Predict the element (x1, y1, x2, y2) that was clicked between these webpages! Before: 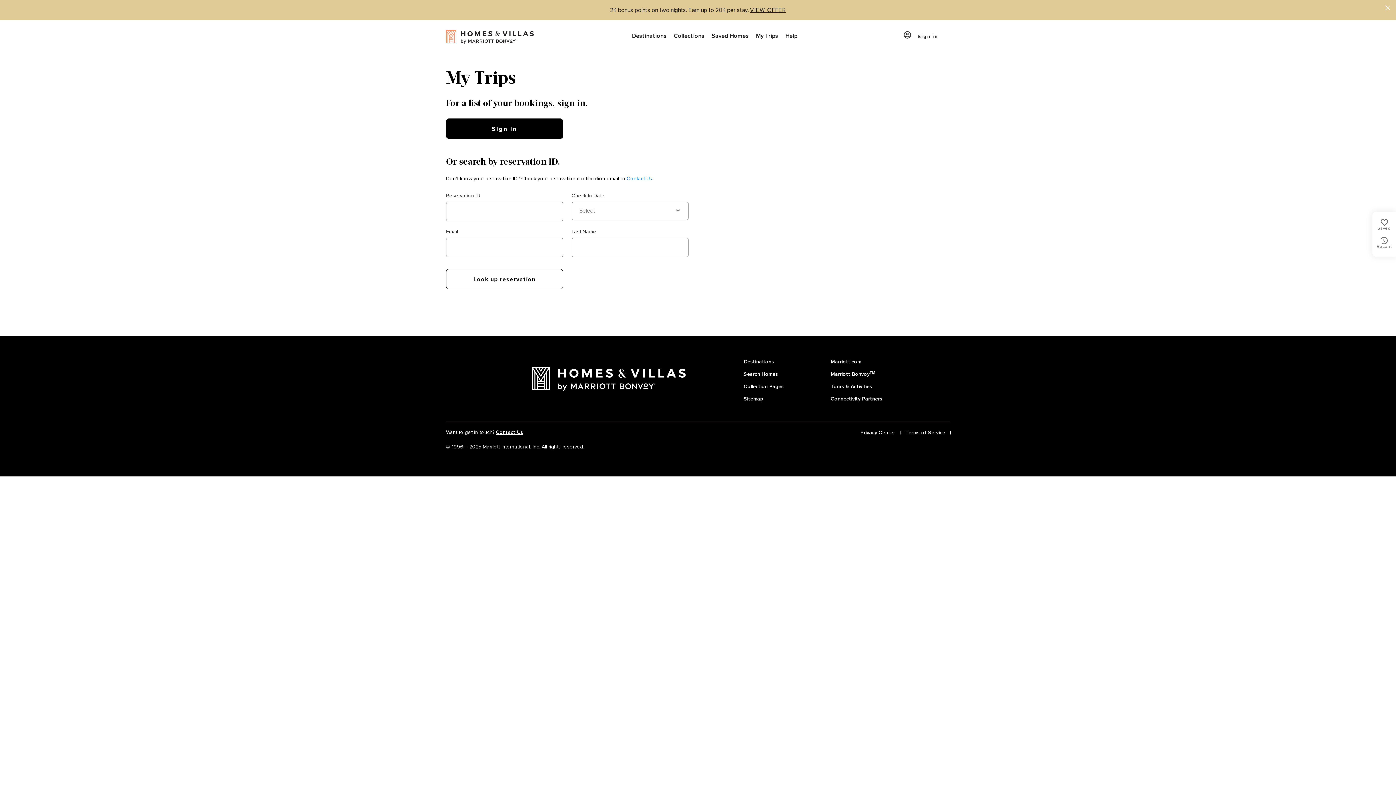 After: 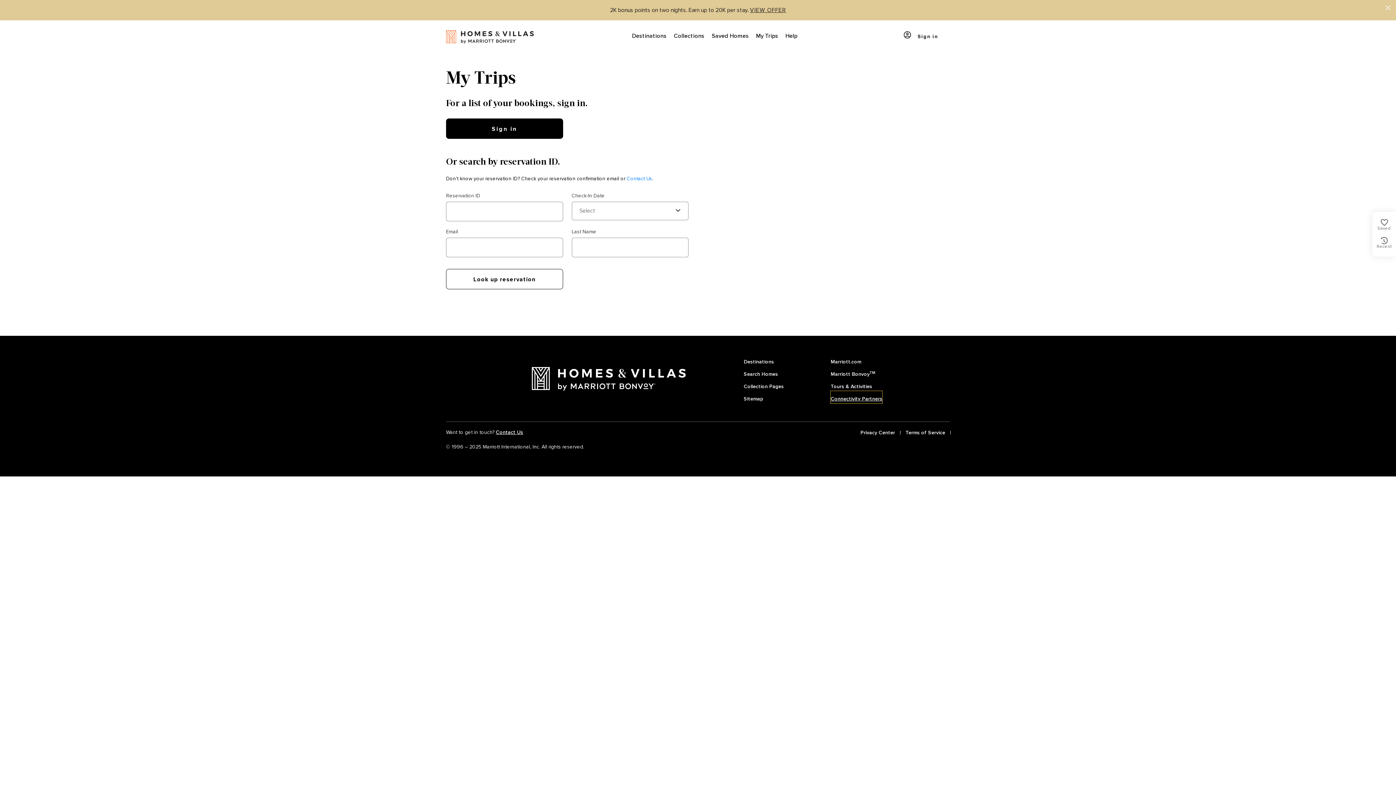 Action: bbox: (830, 391, 882, 403) label: Connectivity Partners